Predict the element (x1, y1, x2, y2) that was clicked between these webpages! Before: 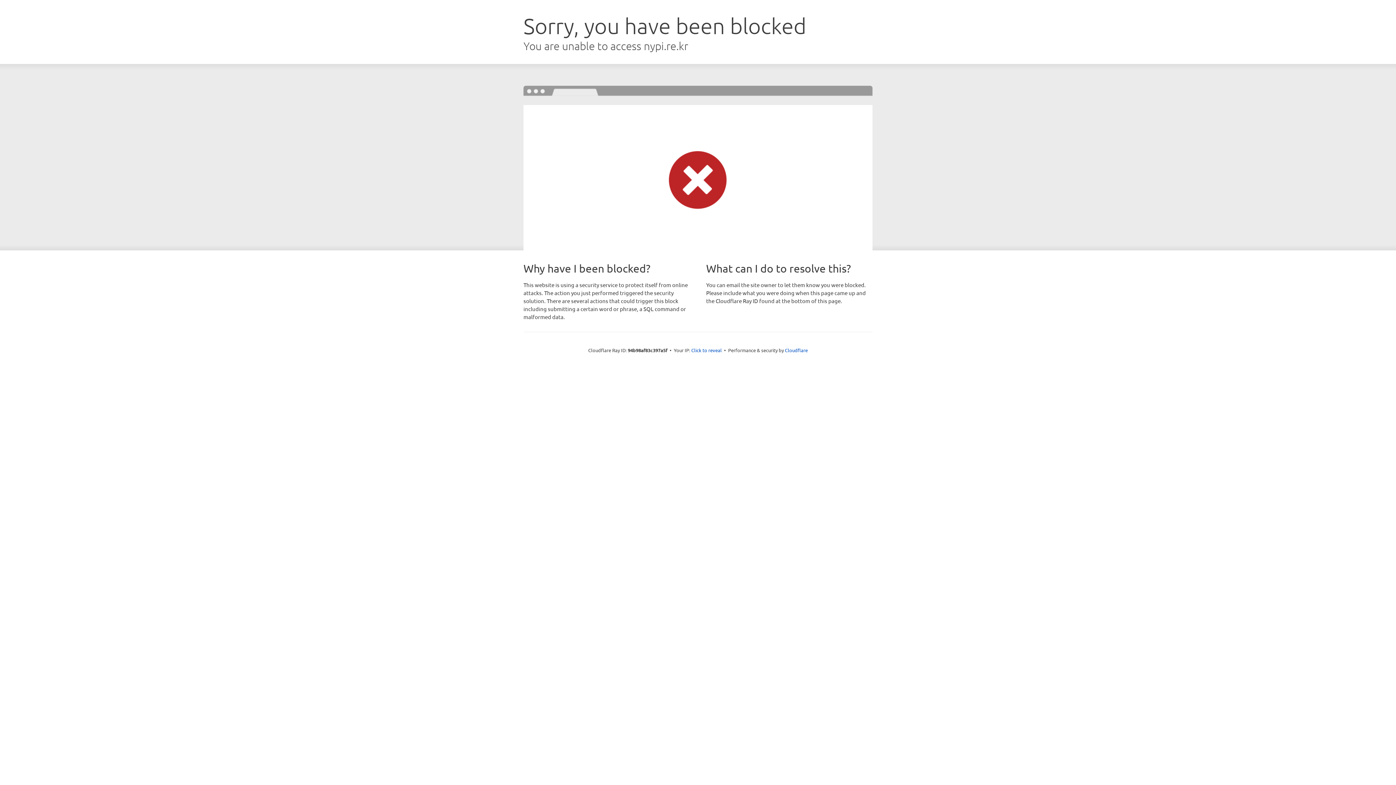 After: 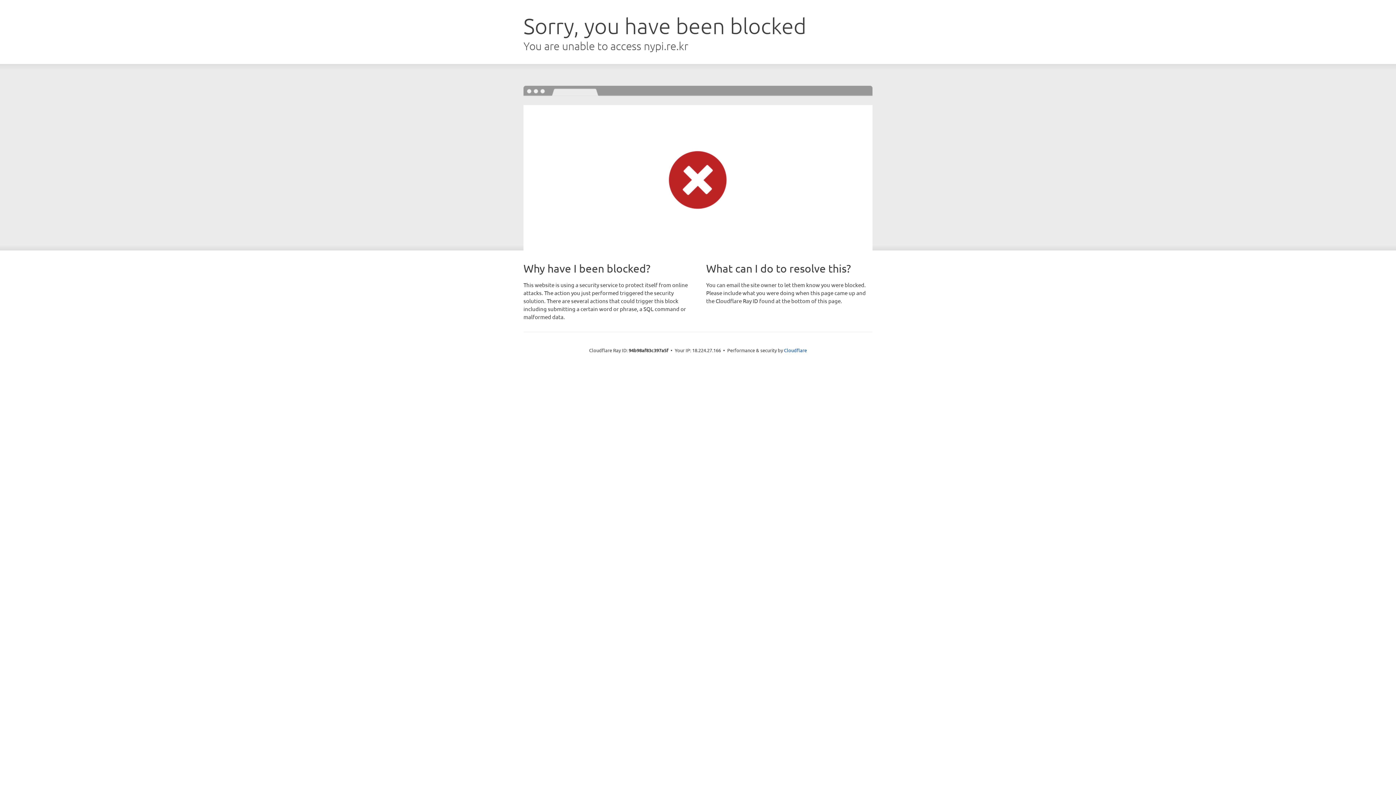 Action: bbox: (691, 346, 722, 353) label: Click to reveal